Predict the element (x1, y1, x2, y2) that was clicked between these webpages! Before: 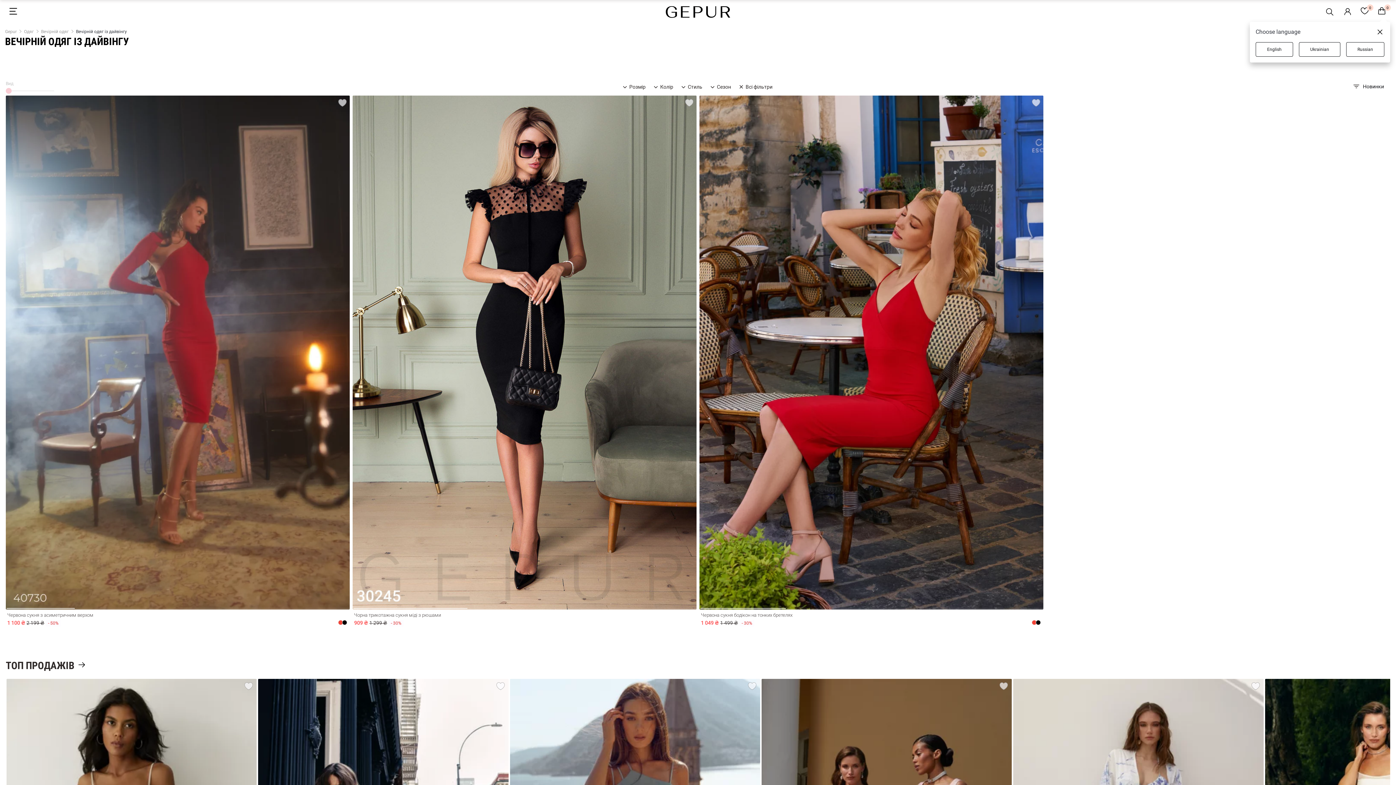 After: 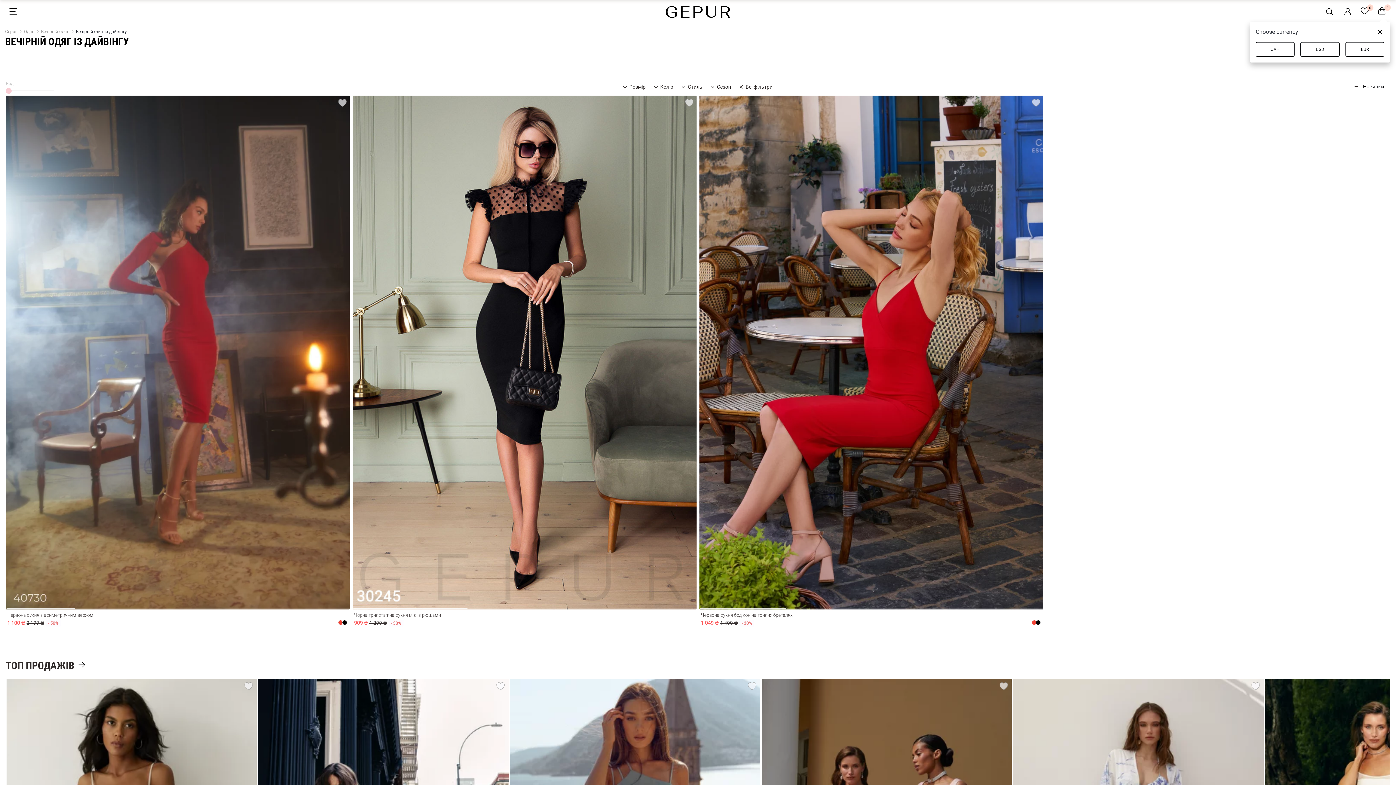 Action: label: English bbox: (1256, 42, 1293, 56)